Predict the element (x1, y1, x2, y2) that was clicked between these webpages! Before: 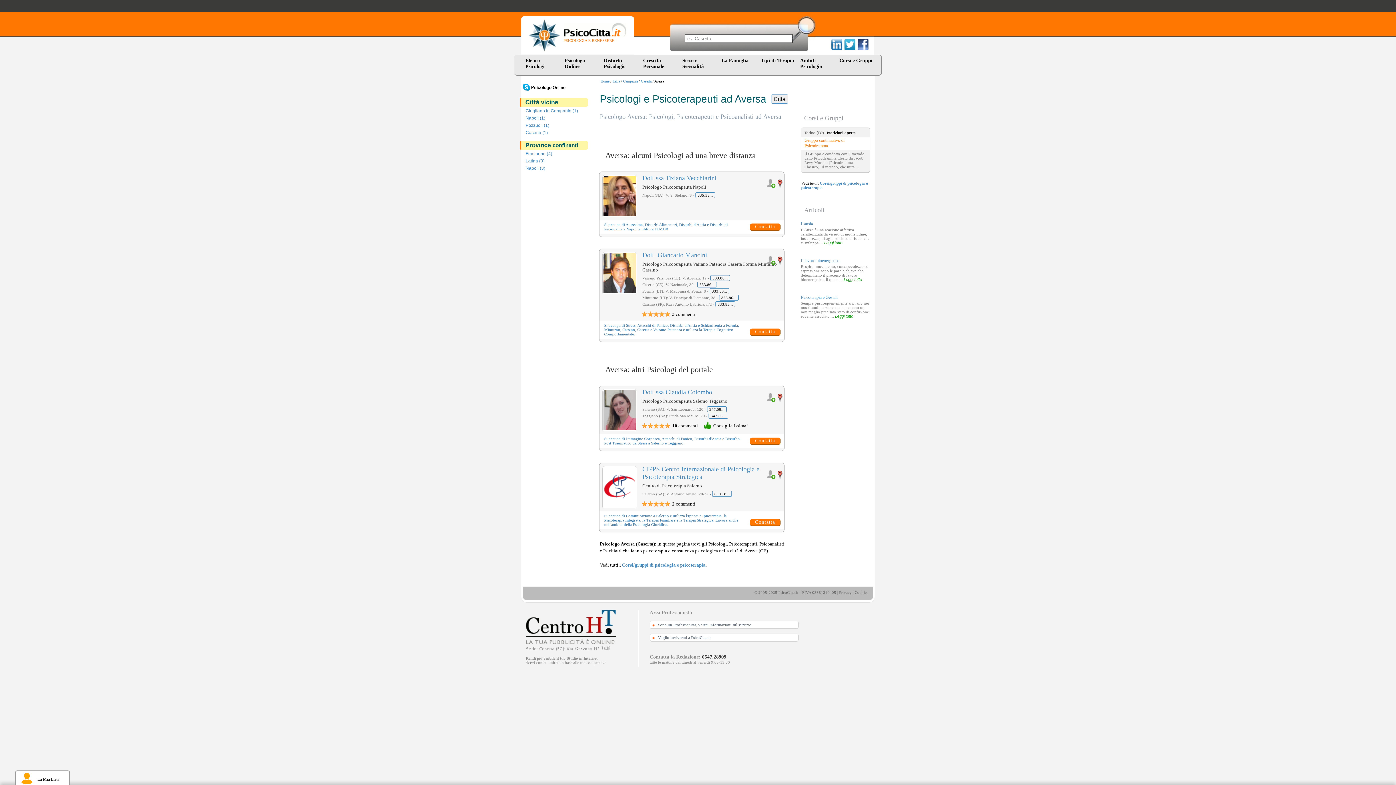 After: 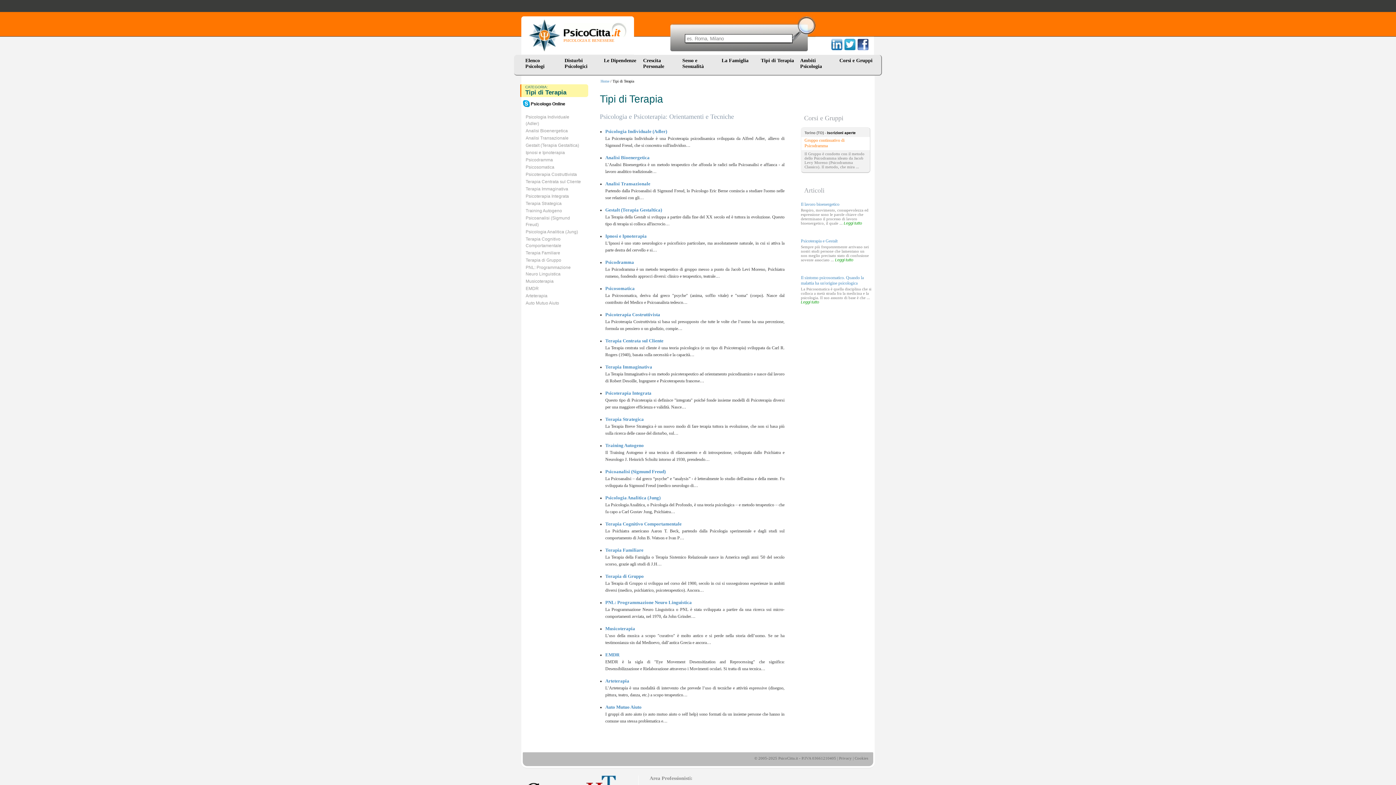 Action: bbox: (756, 54, 795, 63) label: Tipi di Terapia